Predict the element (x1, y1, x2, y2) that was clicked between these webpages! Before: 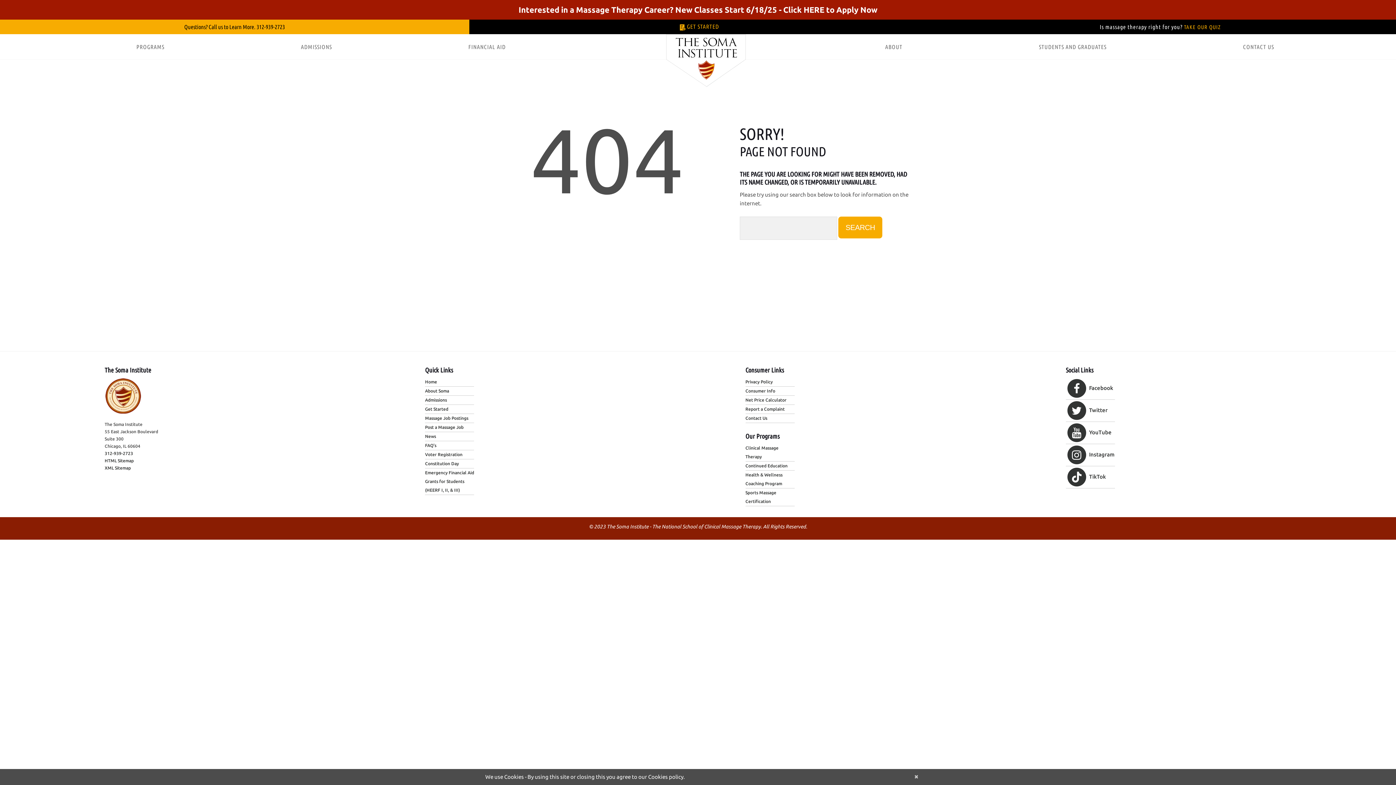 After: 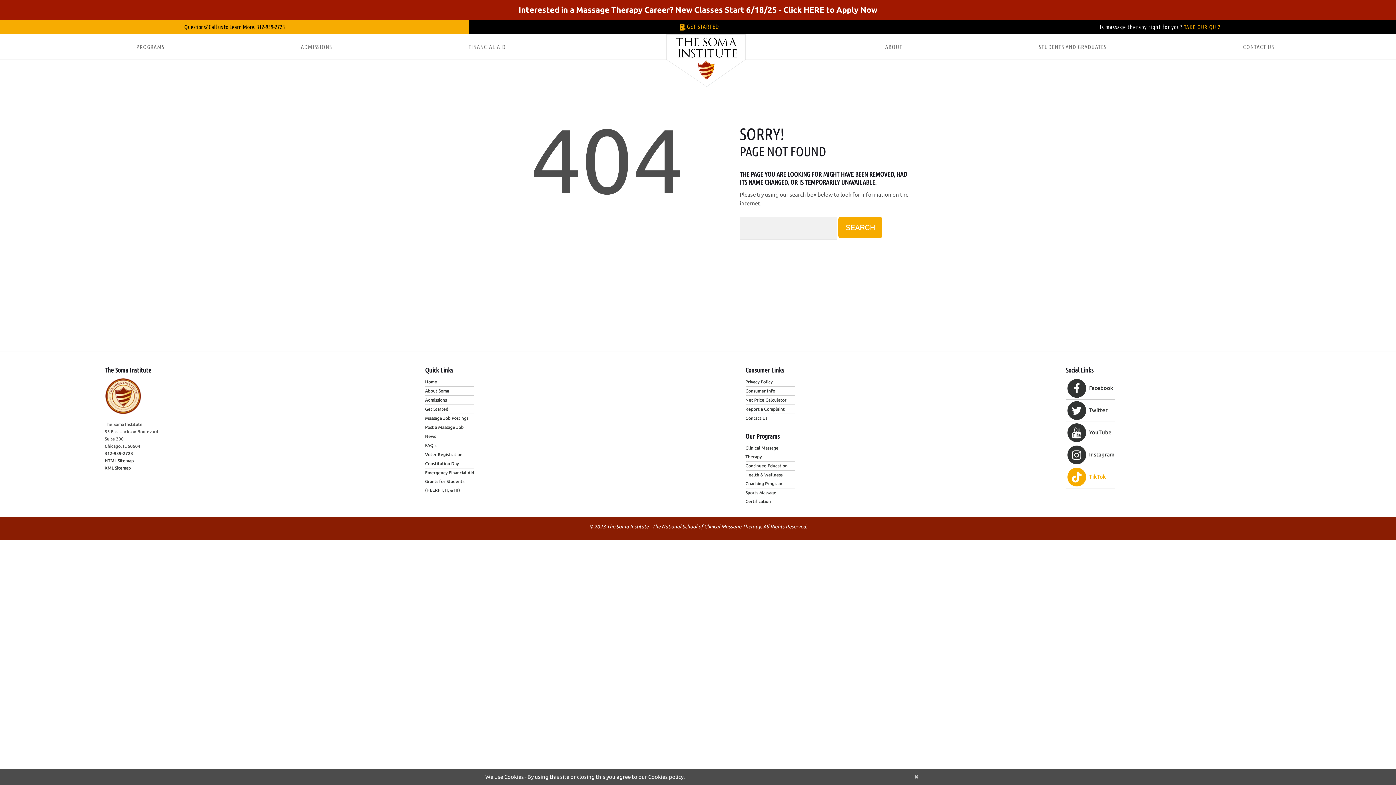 Action: bbox: (1066, 473, 1106, 479) label:  TikTok